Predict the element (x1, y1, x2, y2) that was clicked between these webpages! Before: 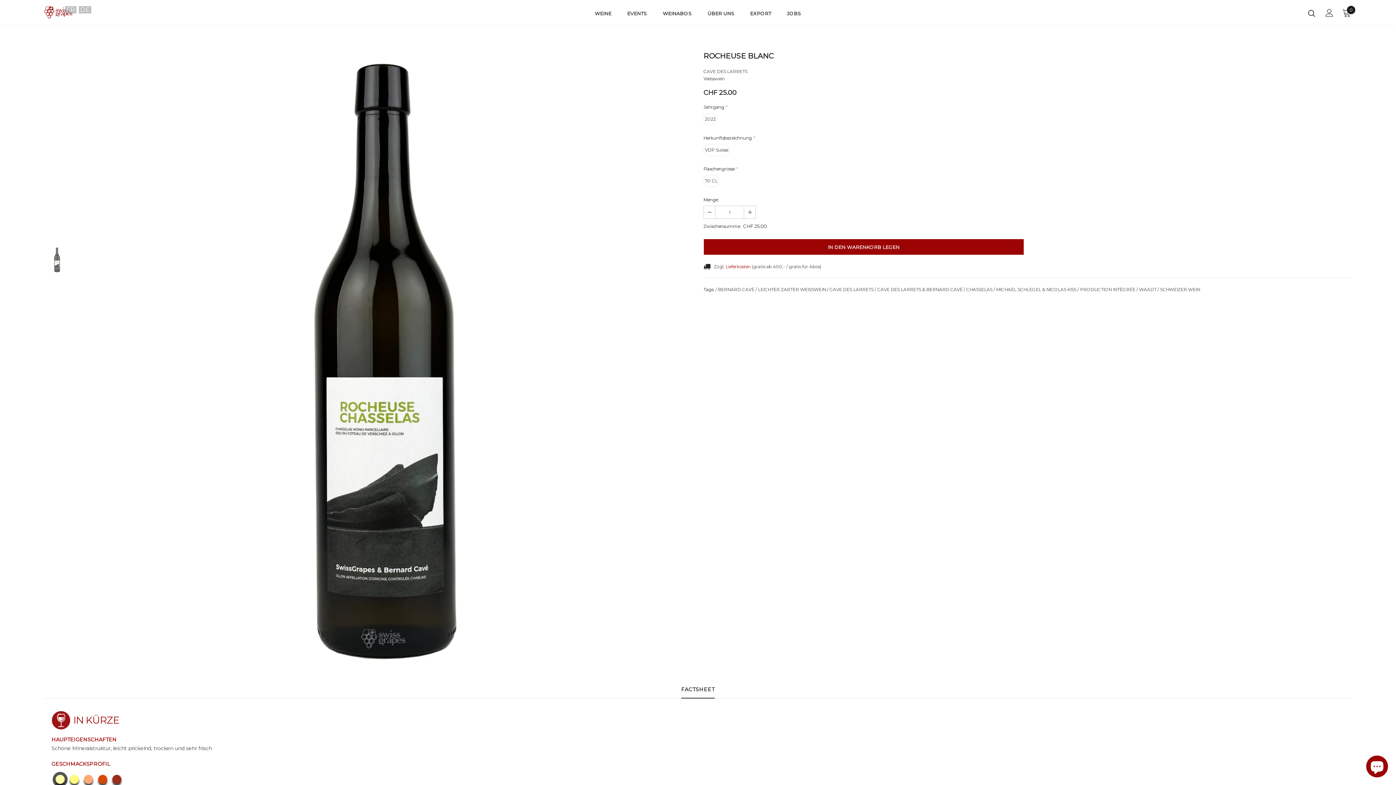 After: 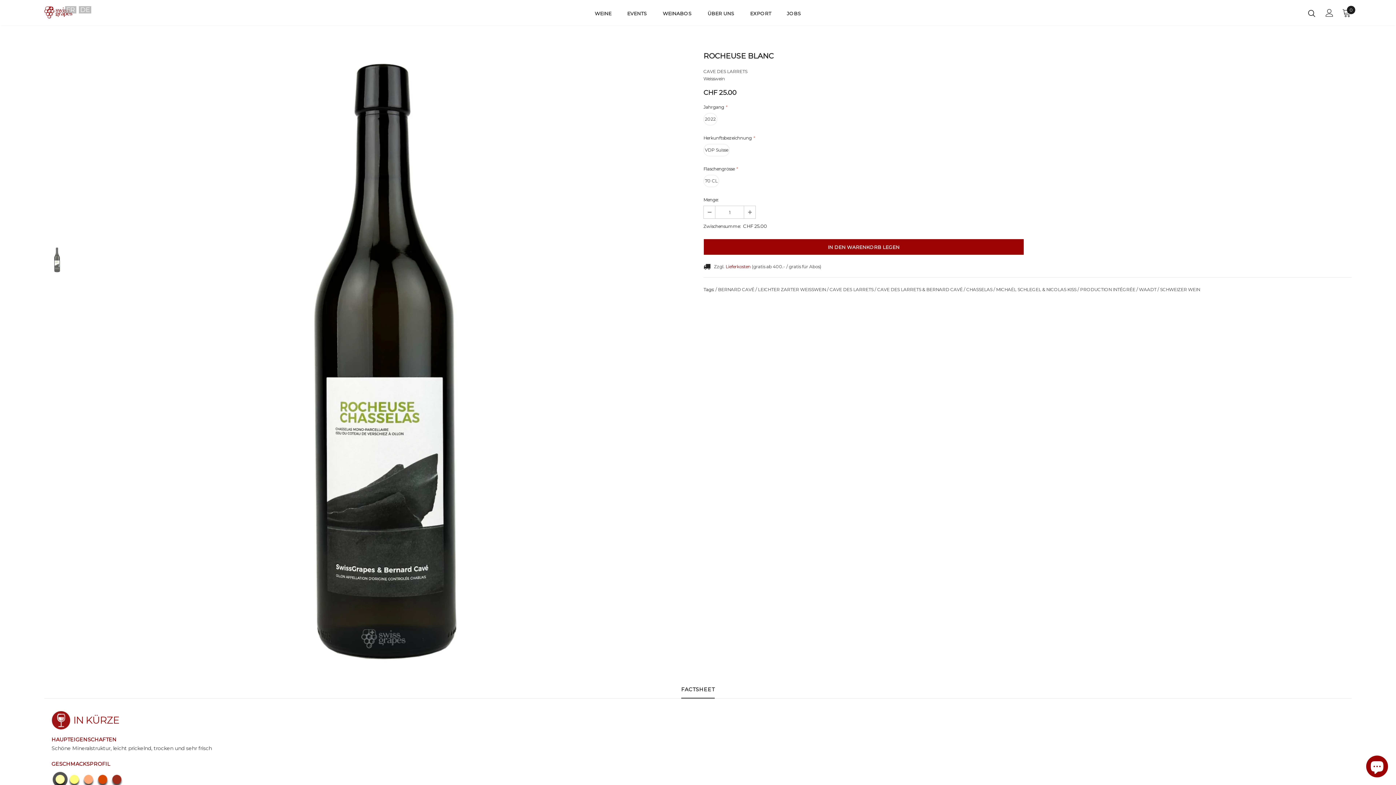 Action: label: DE bbox: (78, 6, 91, 13)